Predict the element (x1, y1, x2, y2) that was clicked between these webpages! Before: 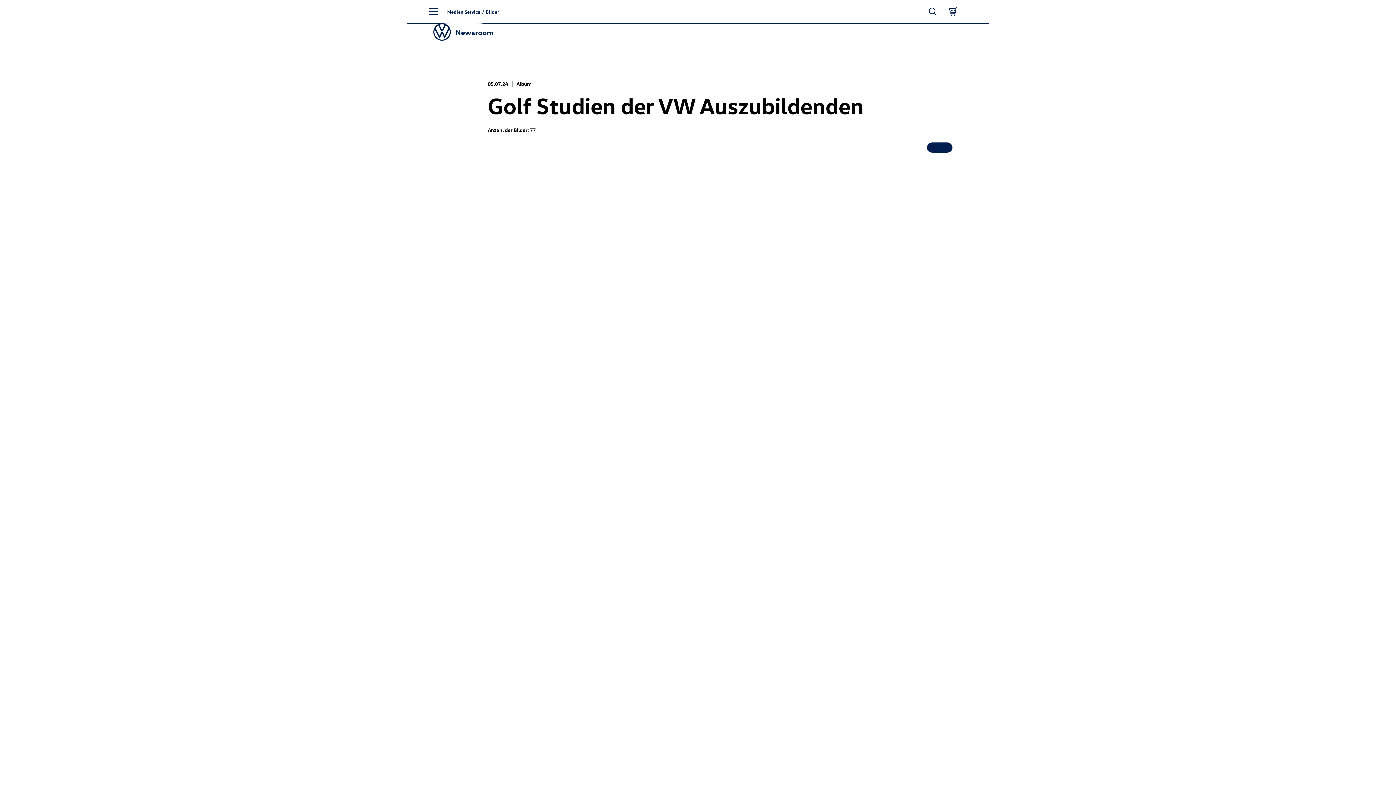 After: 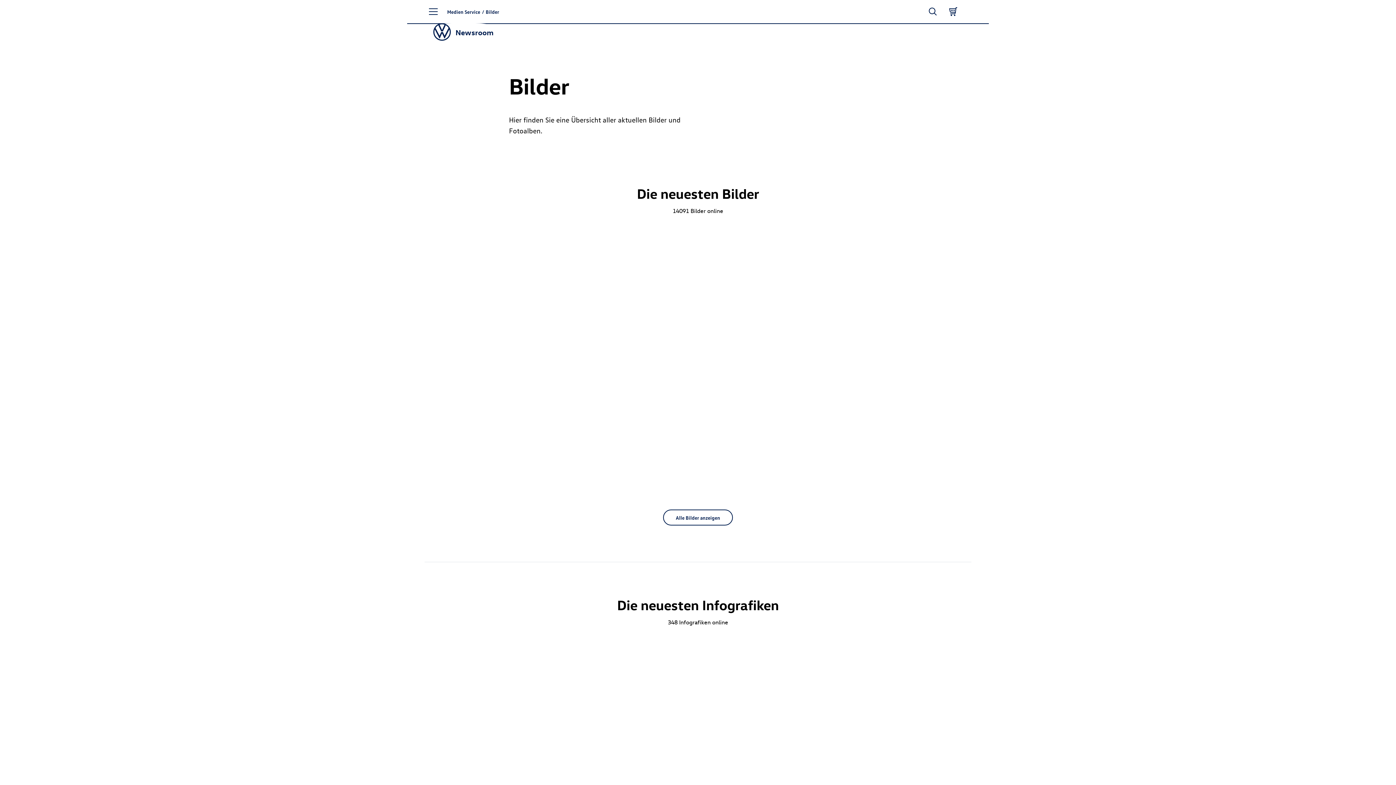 Action: bbox: (485, 0, 499, 23) label: Bilder